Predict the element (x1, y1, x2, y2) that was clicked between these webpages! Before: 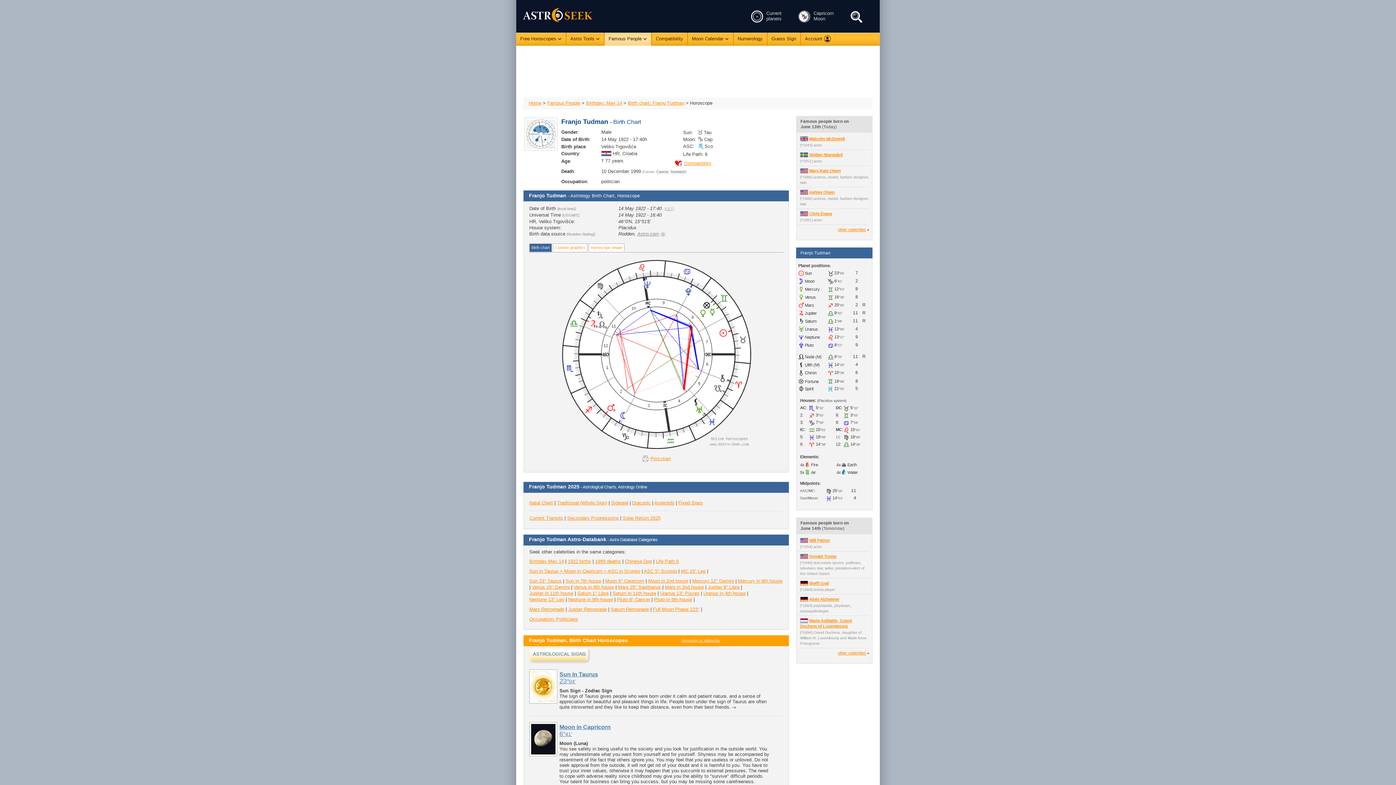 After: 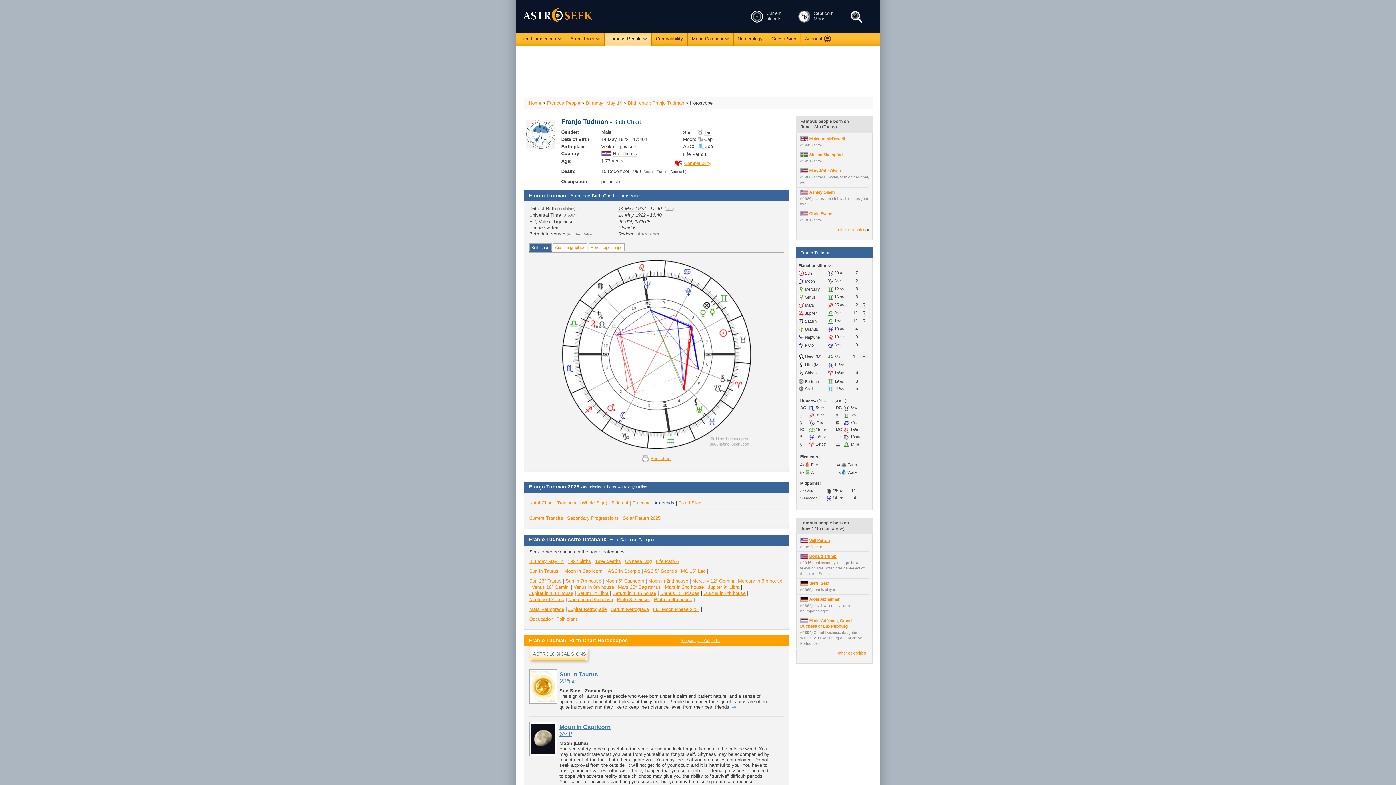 Action: label: Asteroids bbox: (654, 500, 674, 505)